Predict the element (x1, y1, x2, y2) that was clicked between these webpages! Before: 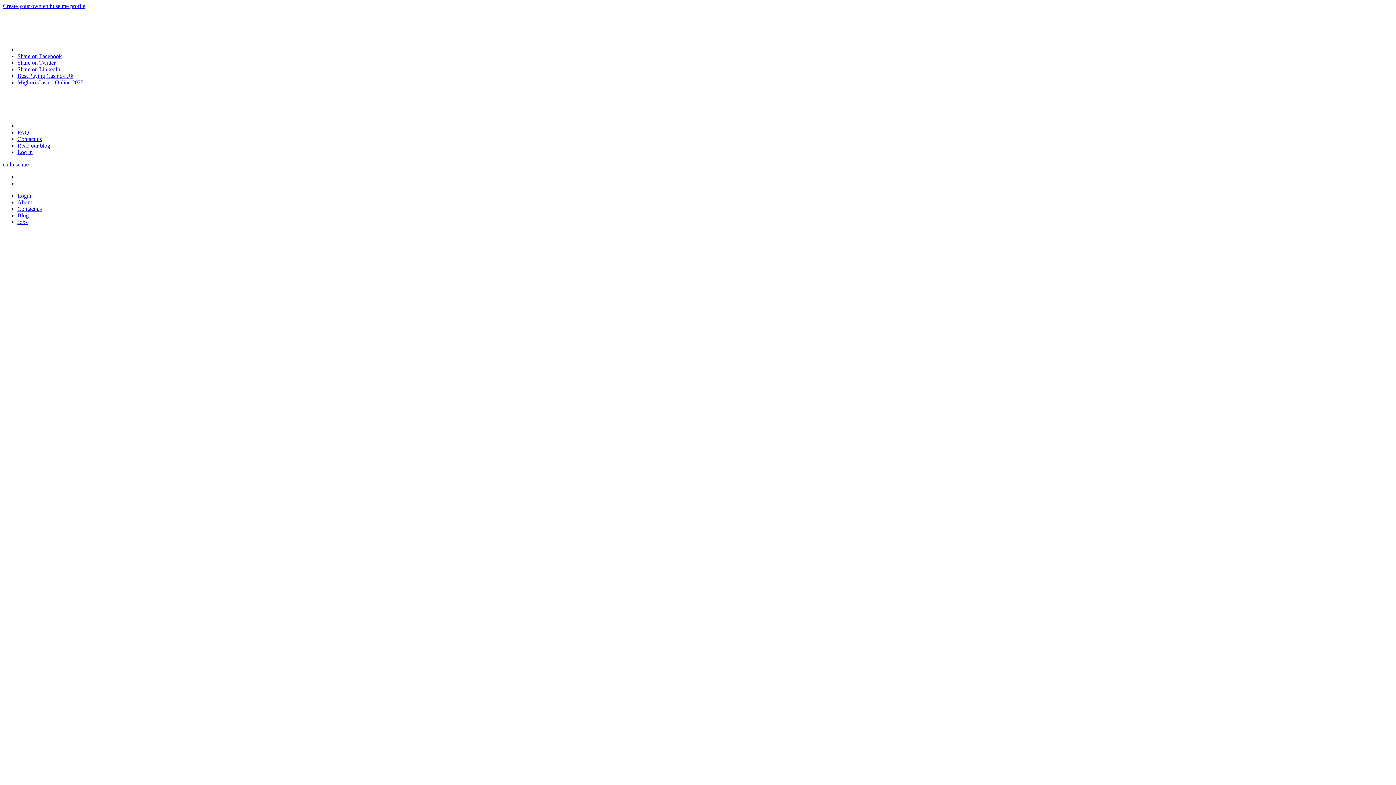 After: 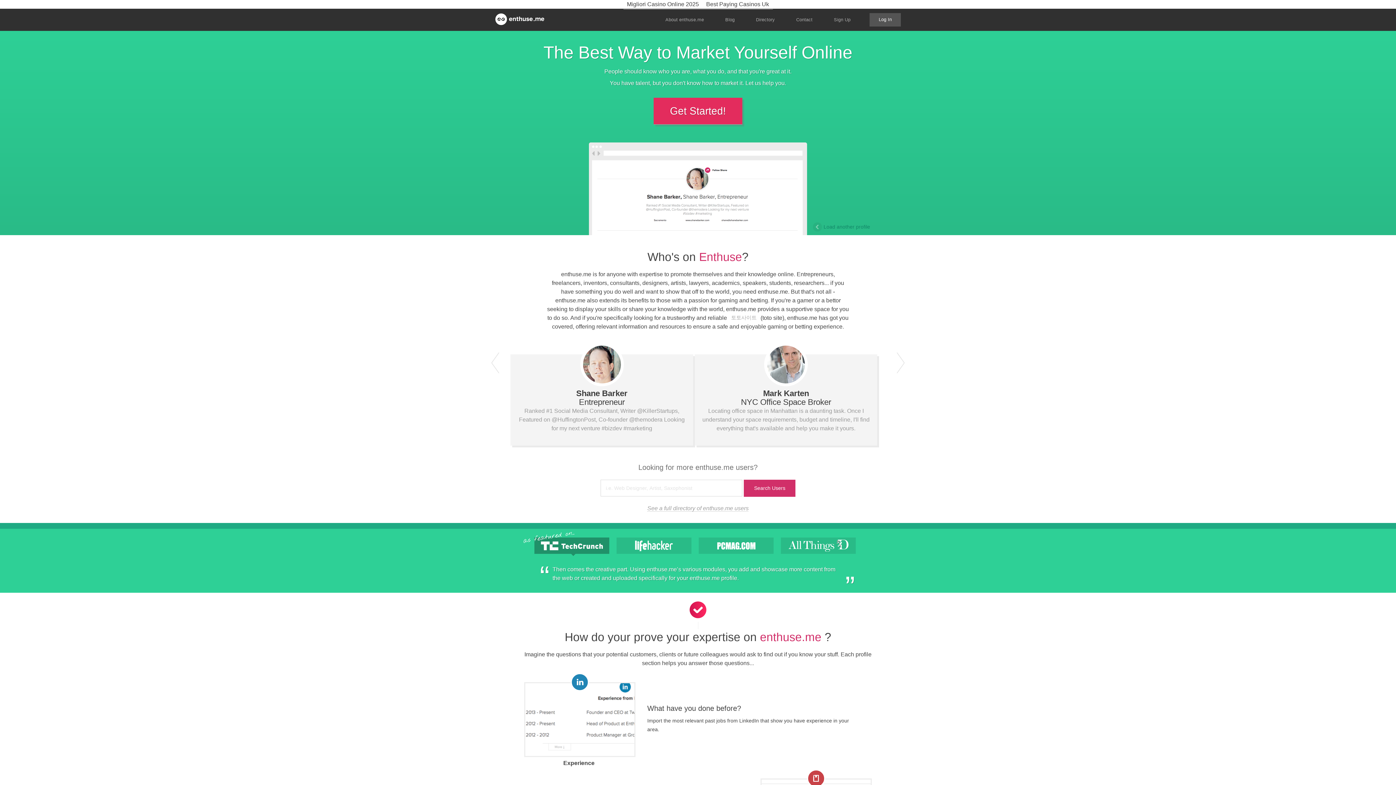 Action: bbox: (17, 59, 55, 65) label: Share on Twitter